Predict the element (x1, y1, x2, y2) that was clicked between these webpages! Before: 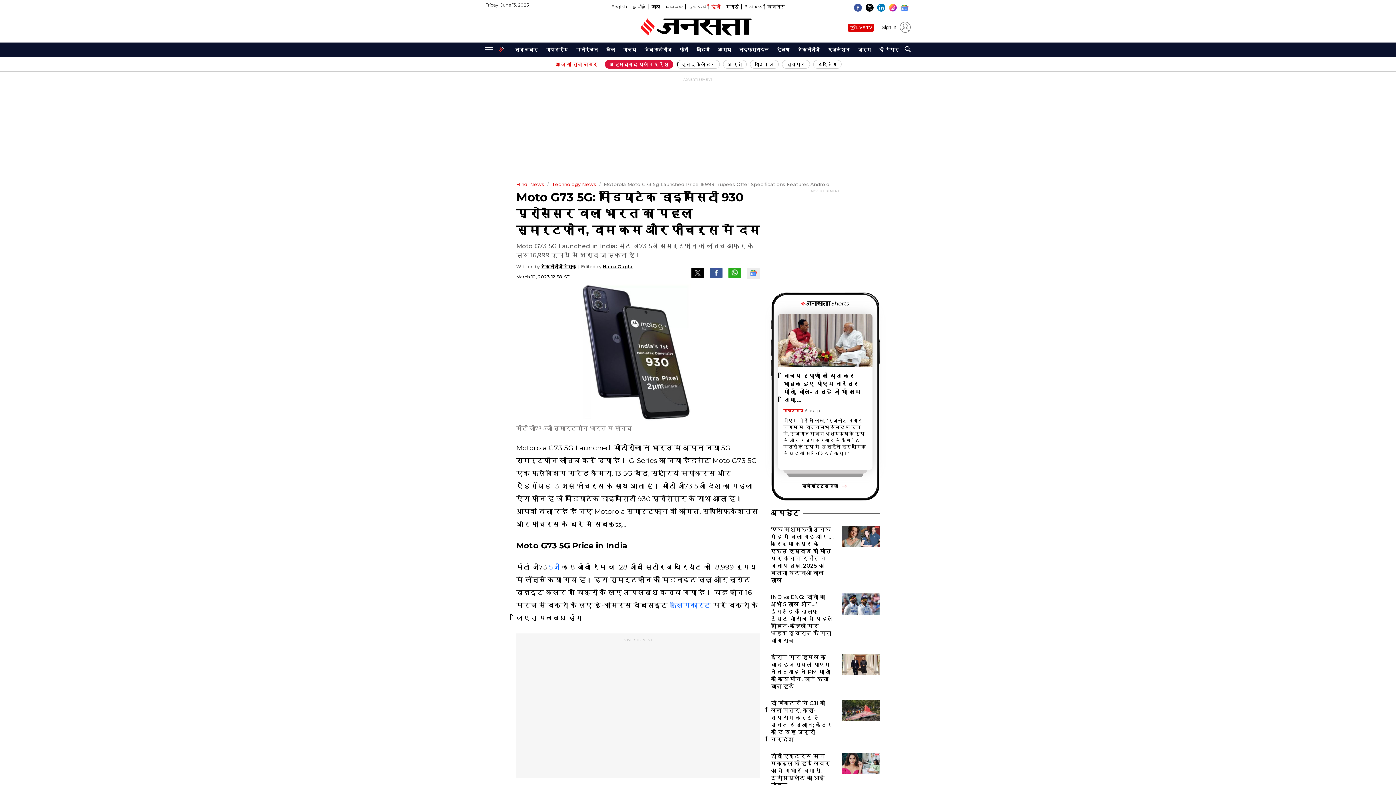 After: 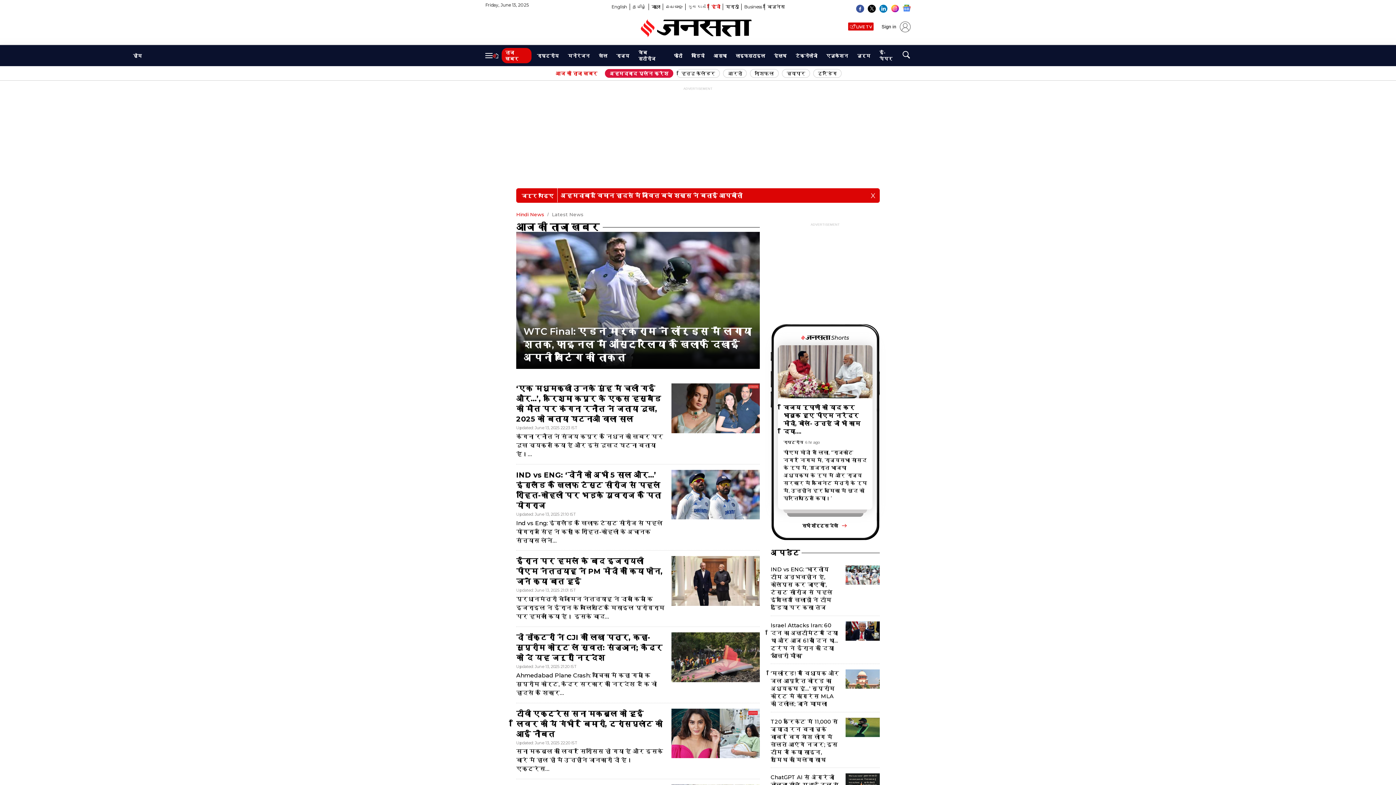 Action: bbox: (511, 45, 541, 54) label: ताजा खबर